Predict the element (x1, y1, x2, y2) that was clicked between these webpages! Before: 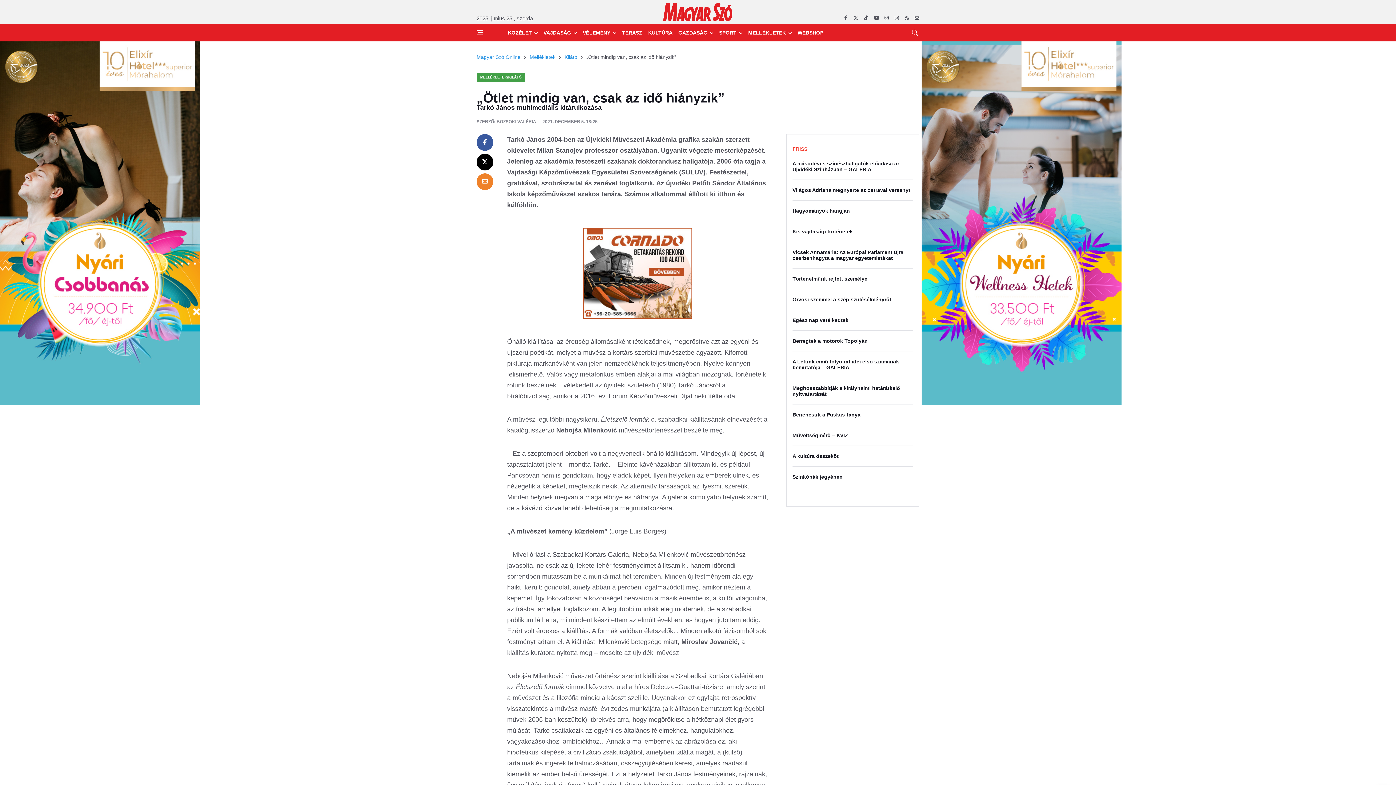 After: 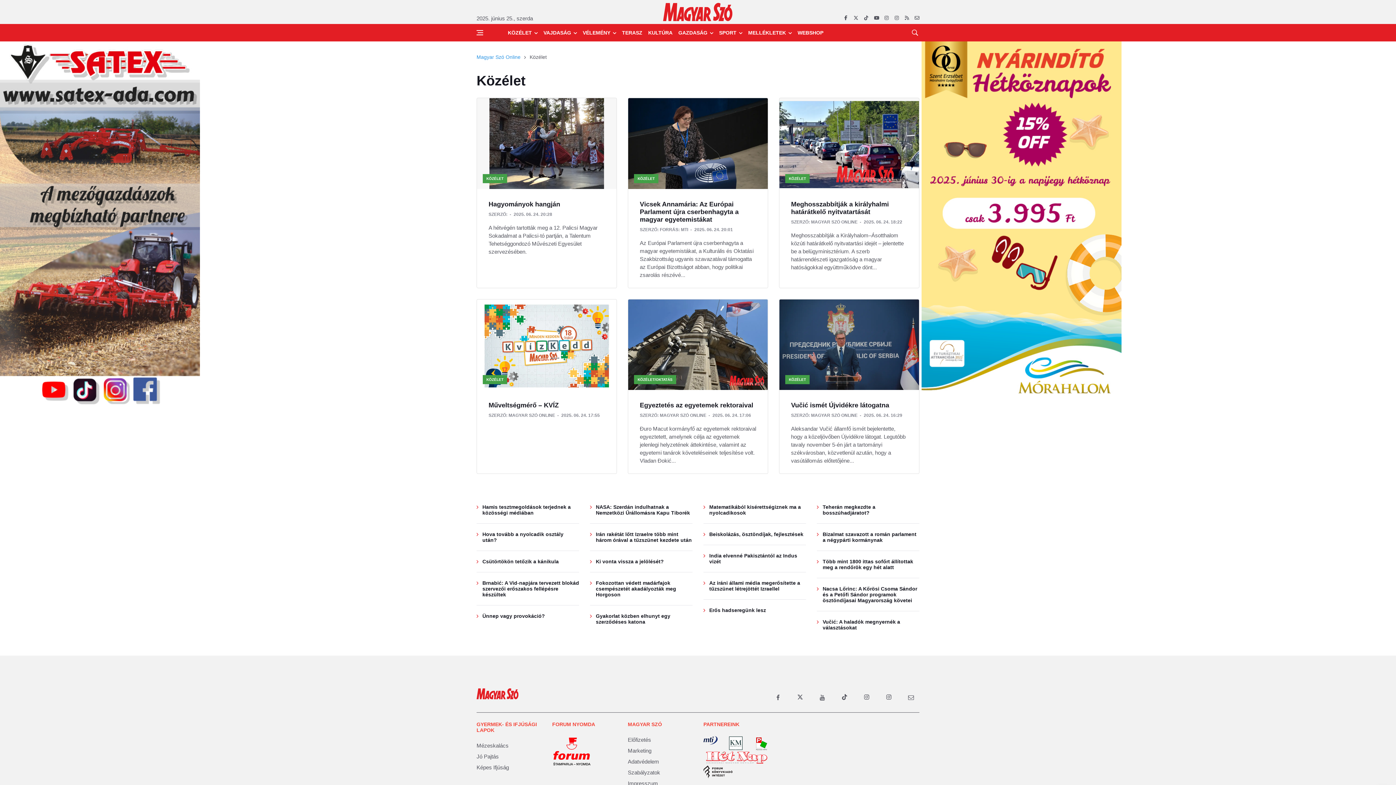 Action: label: KÖZÉLET bbox: (505, 24, 540, 41)